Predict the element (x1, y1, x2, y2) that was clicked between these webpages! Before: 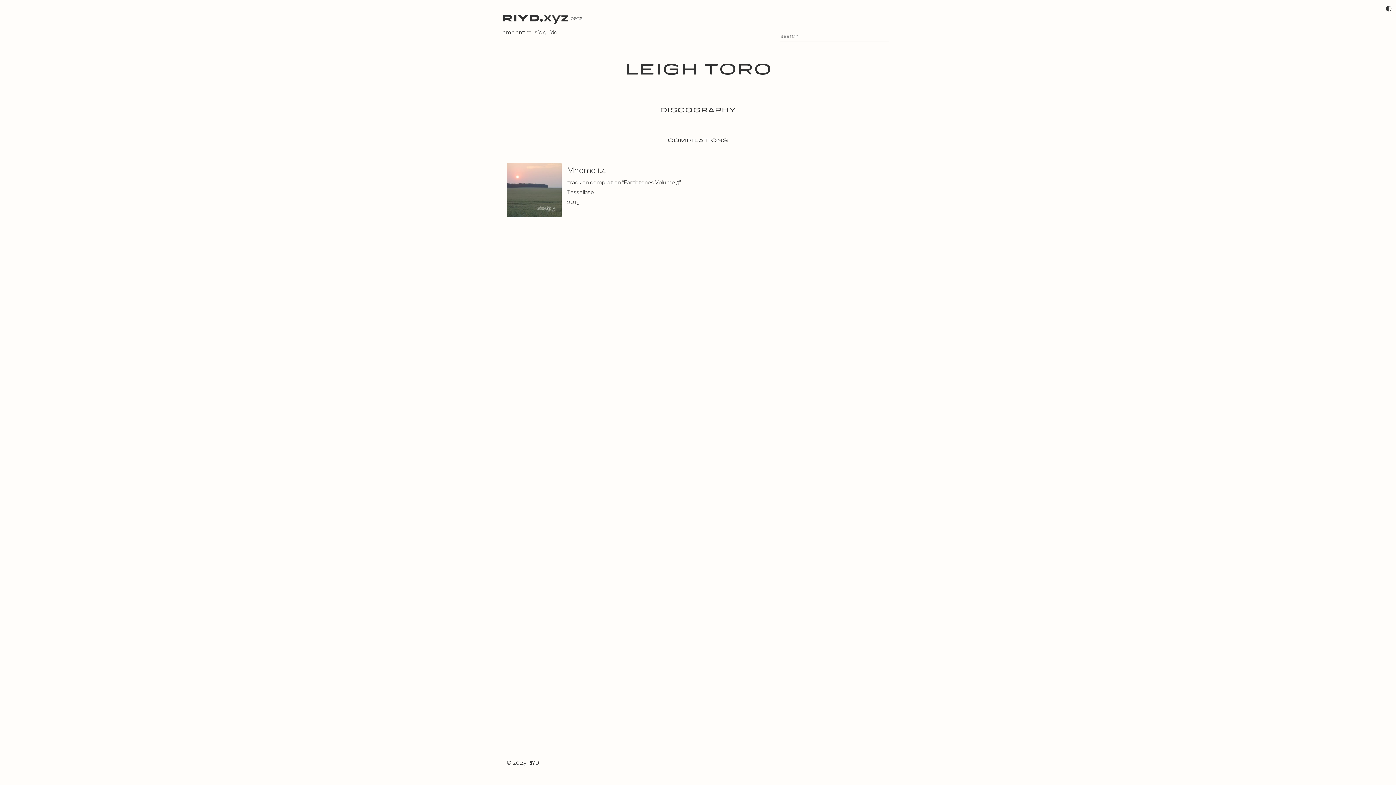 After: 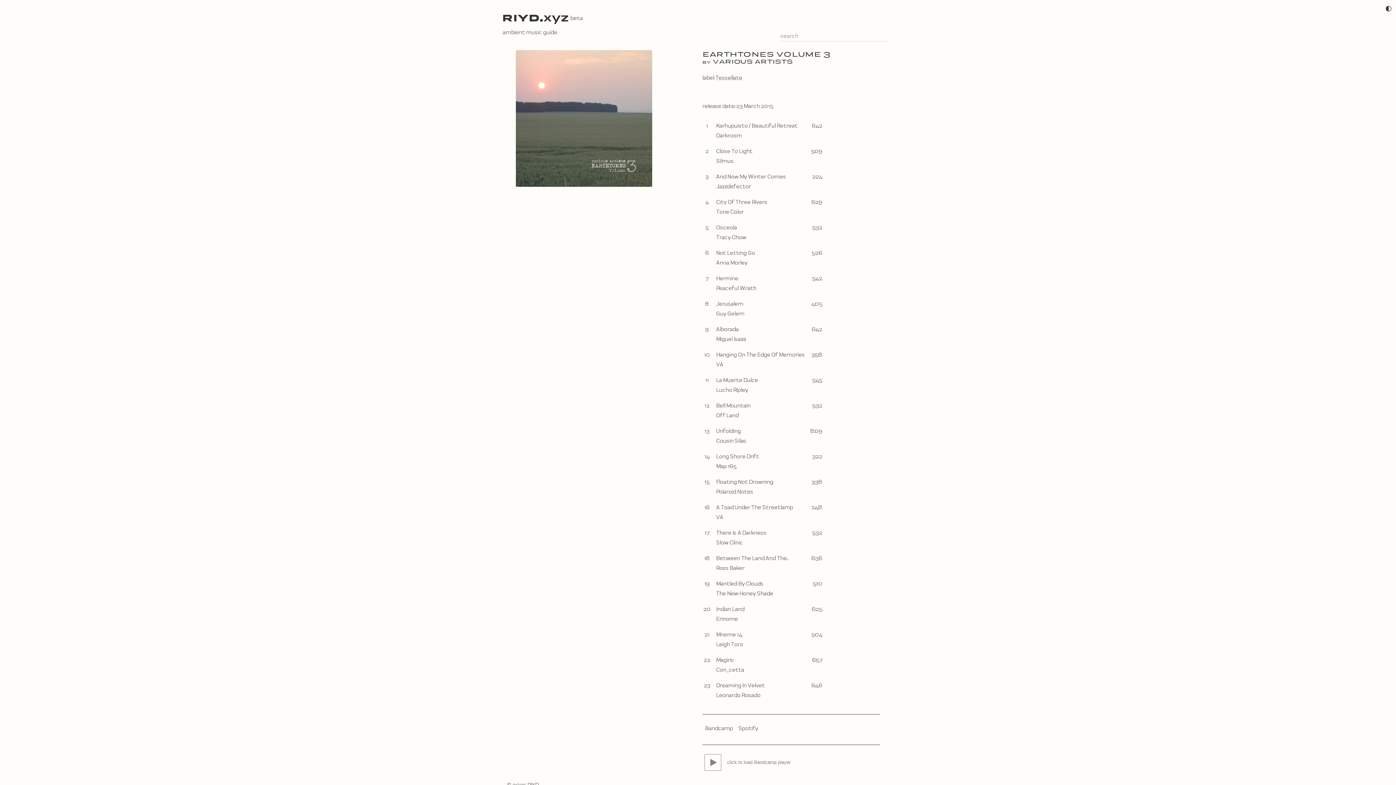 Action: bbox: (507, 162, 698, 226) label: Mneme 1.4
track on compilation “Earthtones Volume 3”
Tessellate
2015